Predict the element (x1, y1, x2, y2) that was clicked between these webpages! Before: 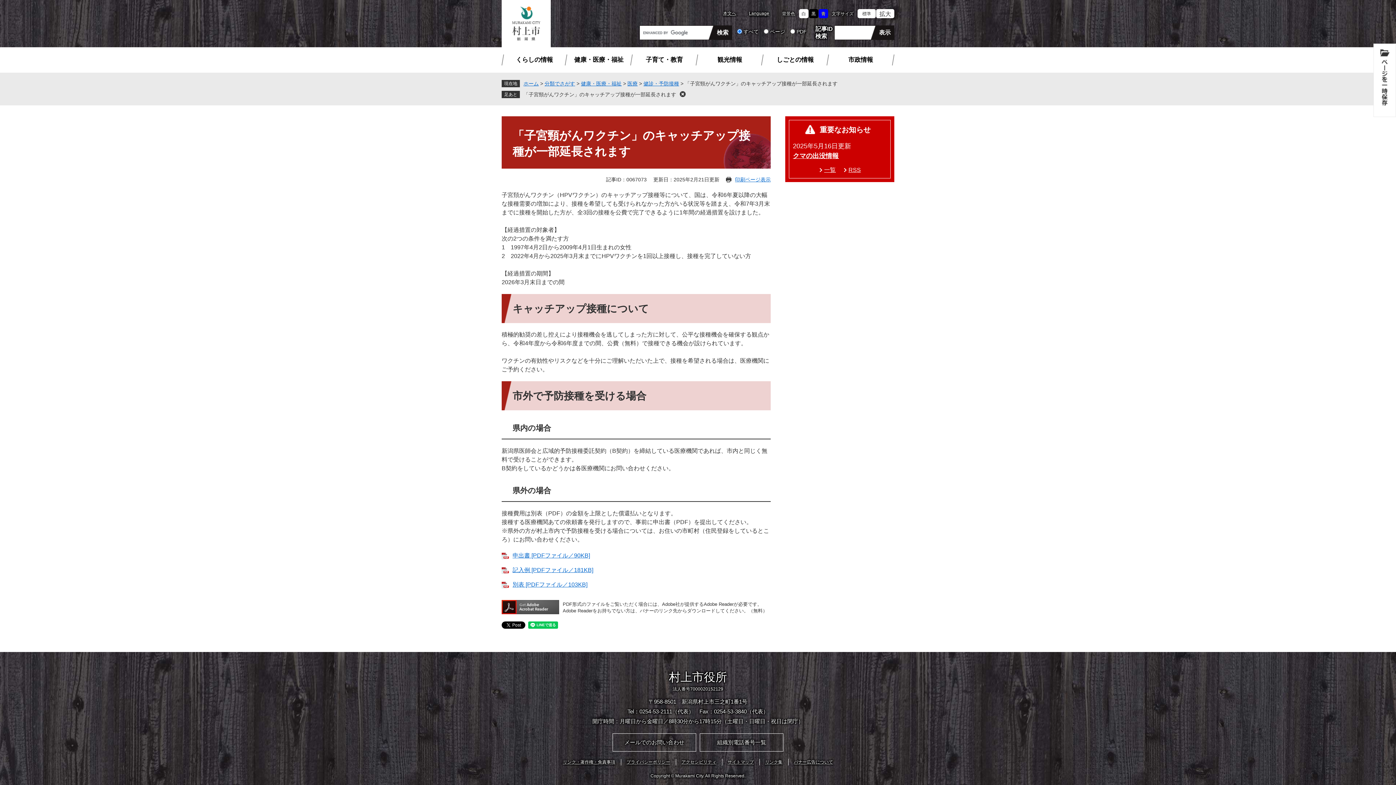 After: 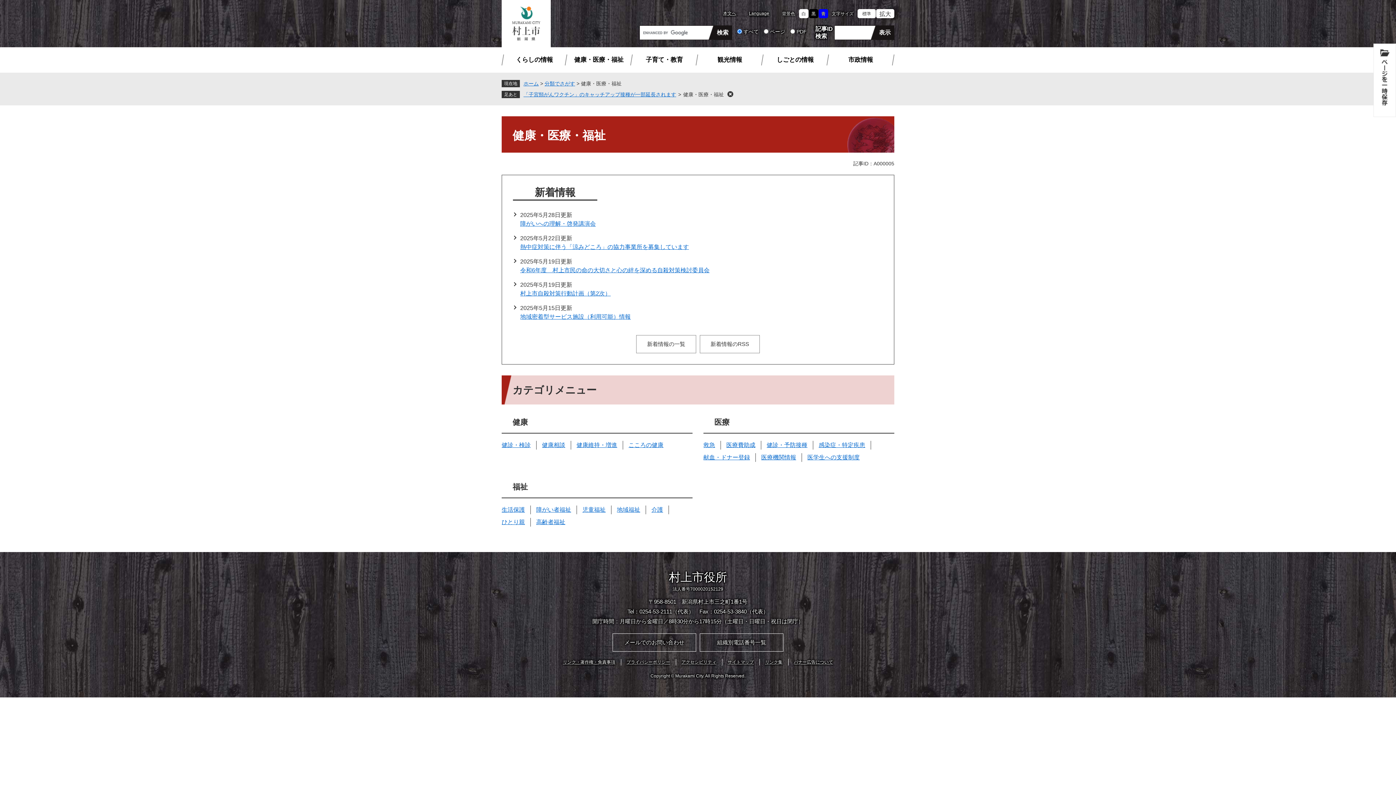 Action: bbox: (581, 80, 621, 86) label: 健康・医療・福祉